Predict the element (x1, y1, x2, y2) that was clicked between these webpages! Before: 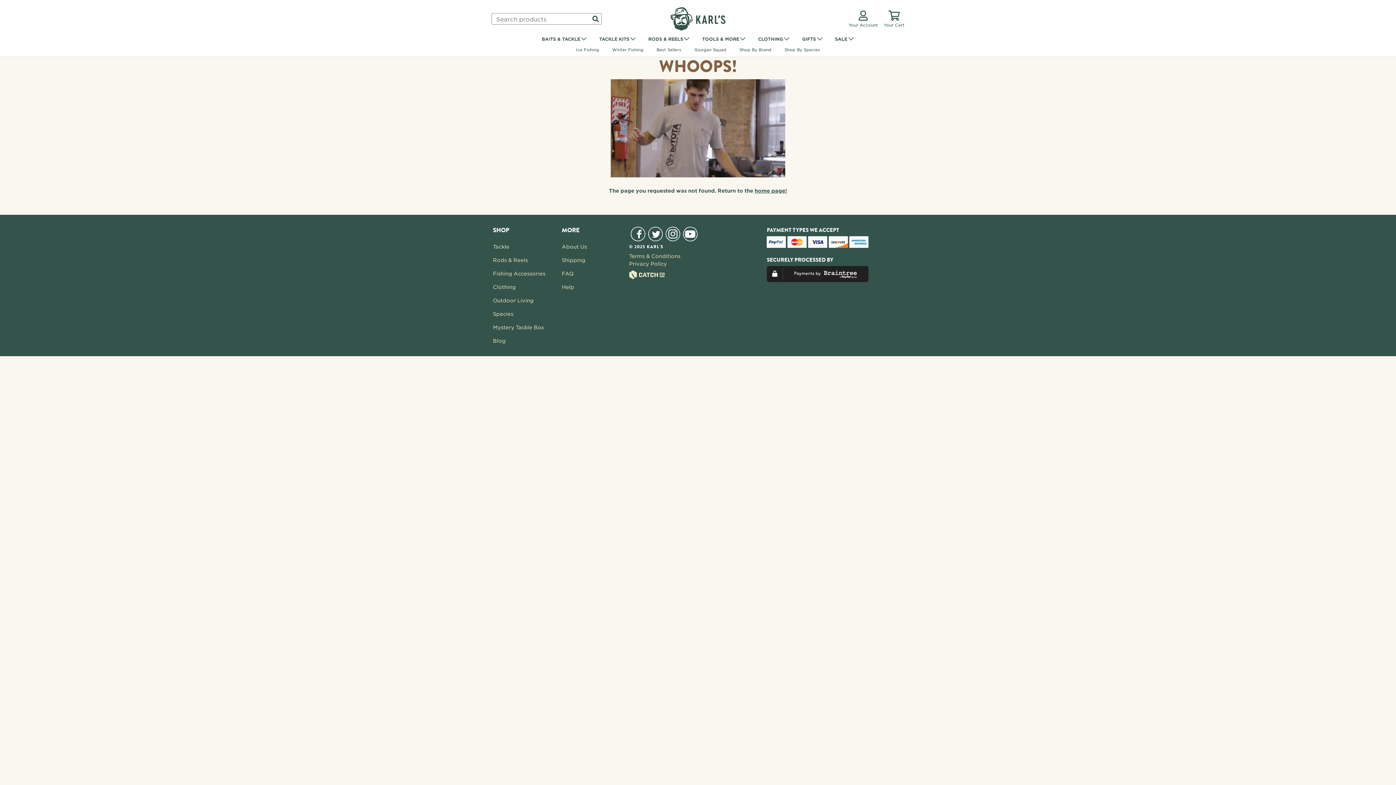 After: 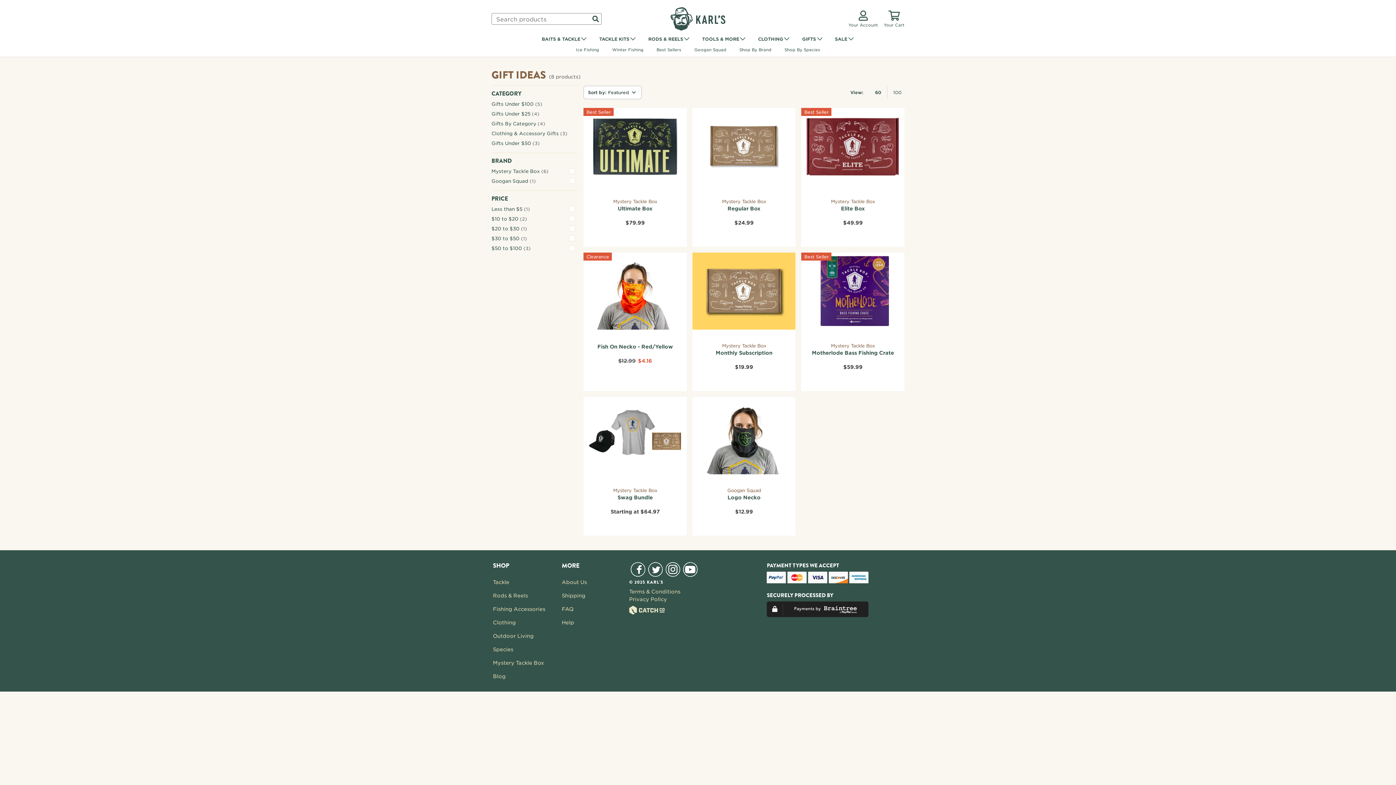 Action: bbox: (802, 36, 823, 42) label: toggle navigation